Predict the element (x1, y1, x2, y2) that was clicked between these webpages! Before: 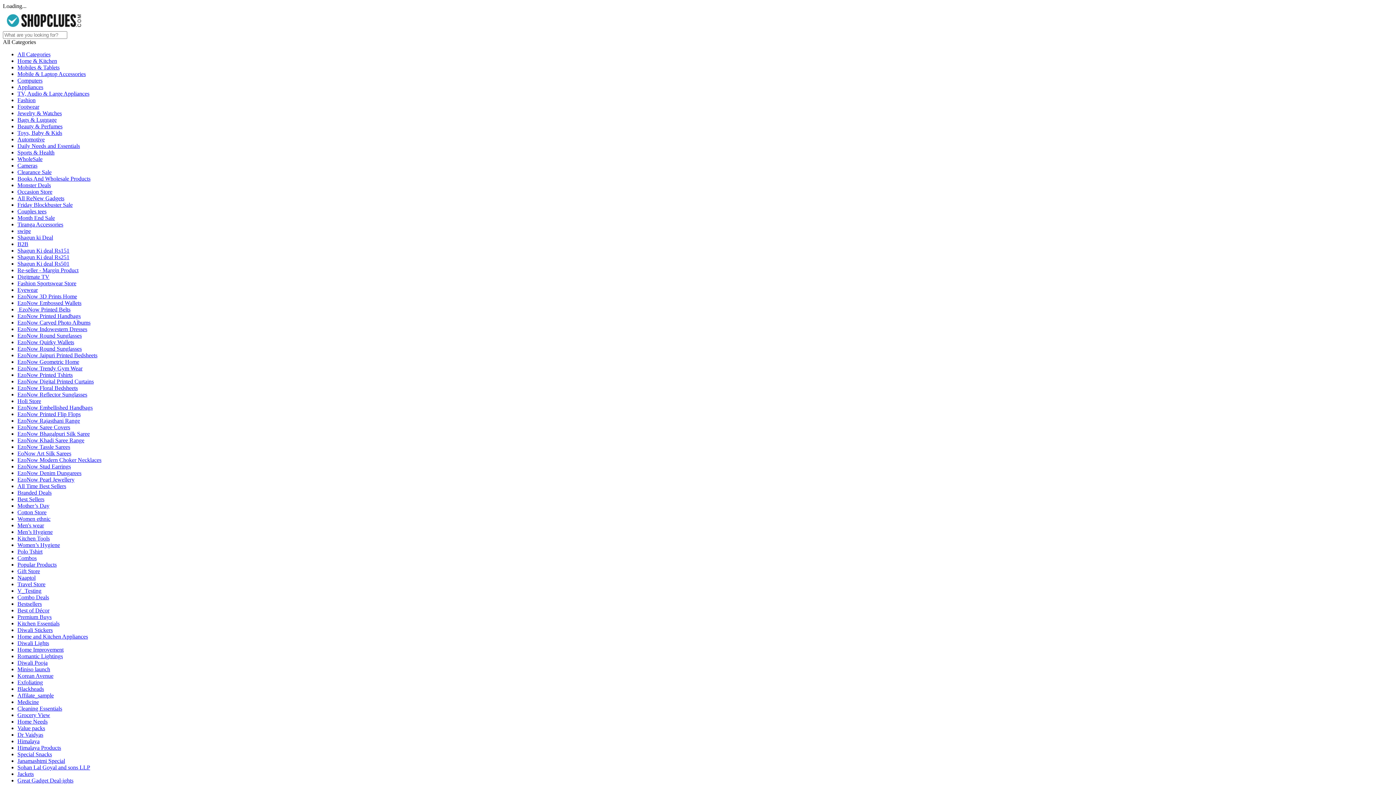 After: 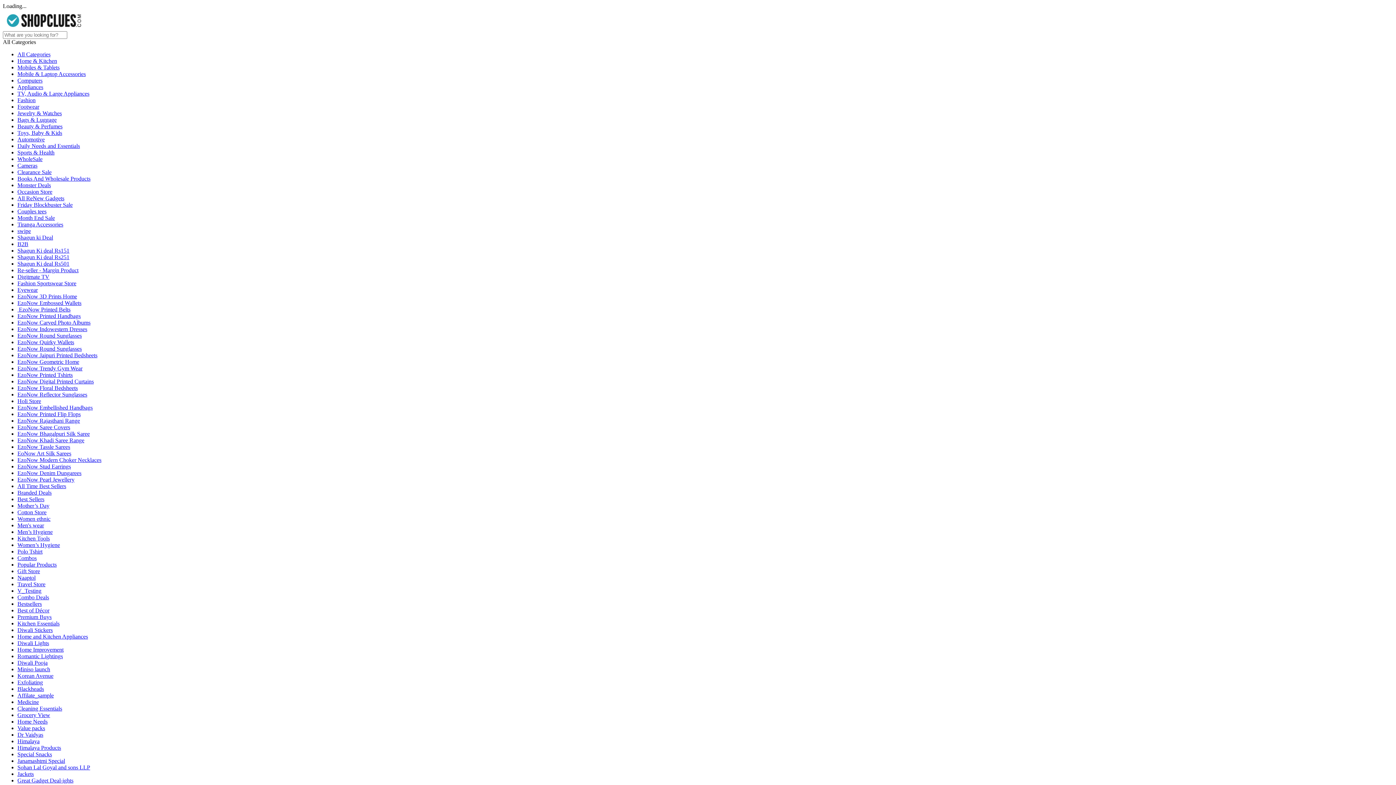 Action: bbox: (17, 313, 80, 319) label: EzoNow Printed Handbags